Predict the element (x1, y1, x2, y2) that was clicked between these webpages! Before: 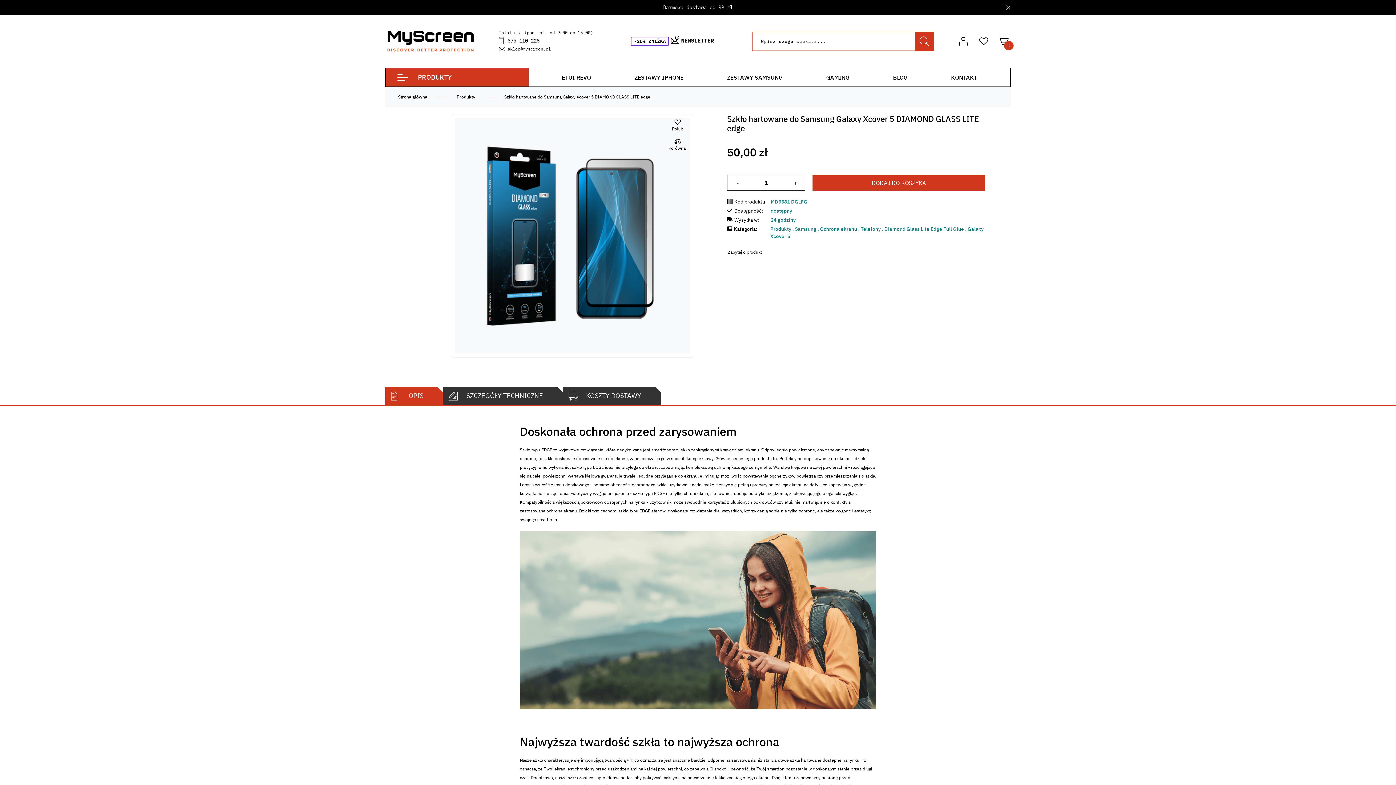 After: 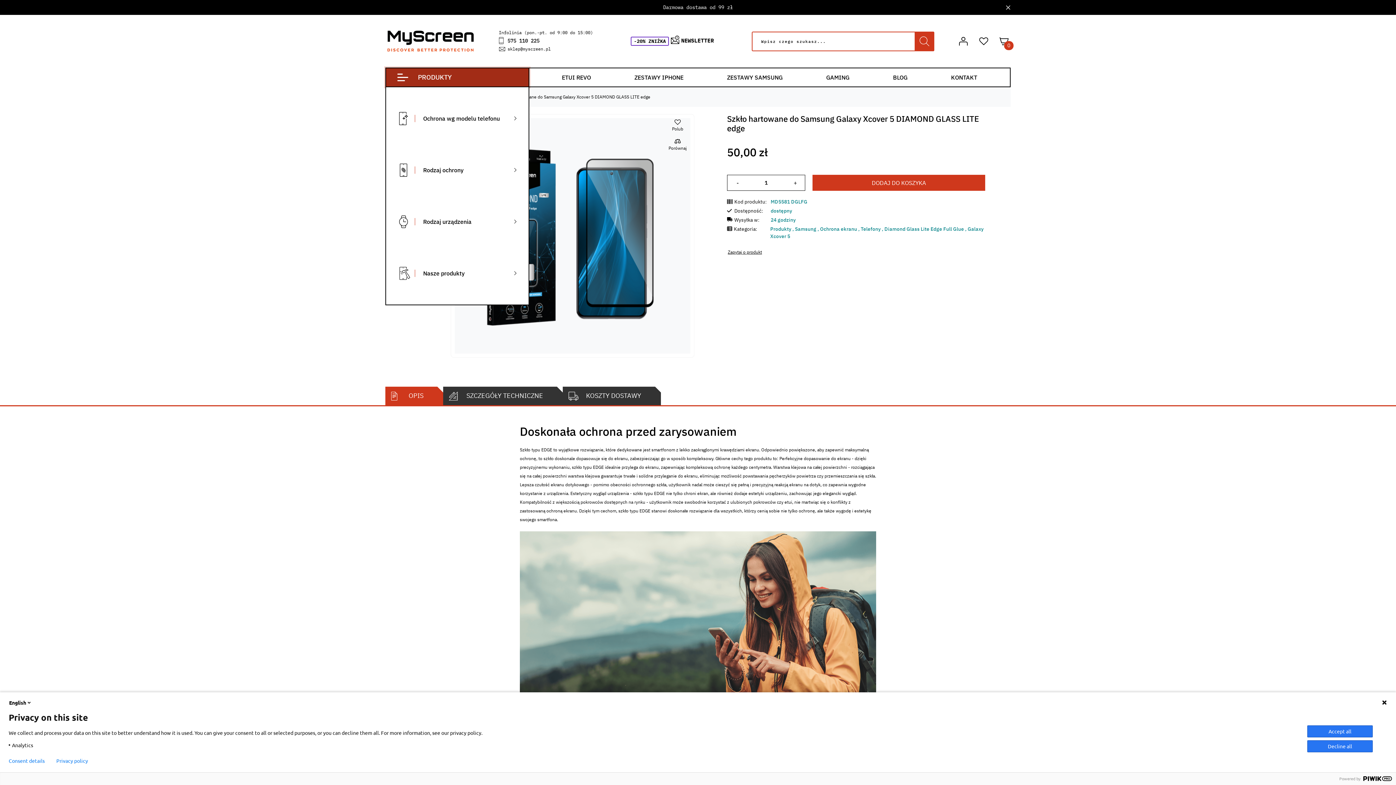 Action: bbox: (385, 67, 529, 87) label: PRODUKTY